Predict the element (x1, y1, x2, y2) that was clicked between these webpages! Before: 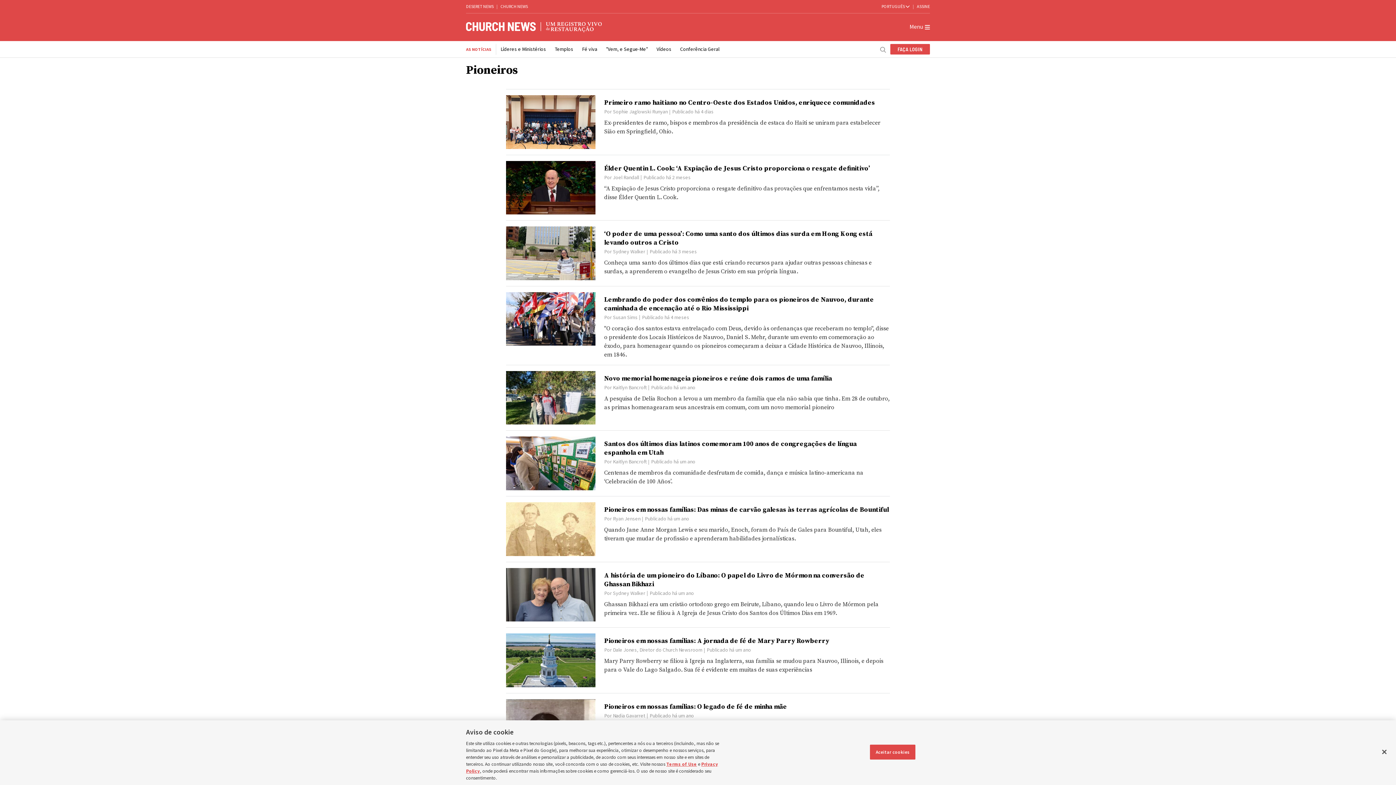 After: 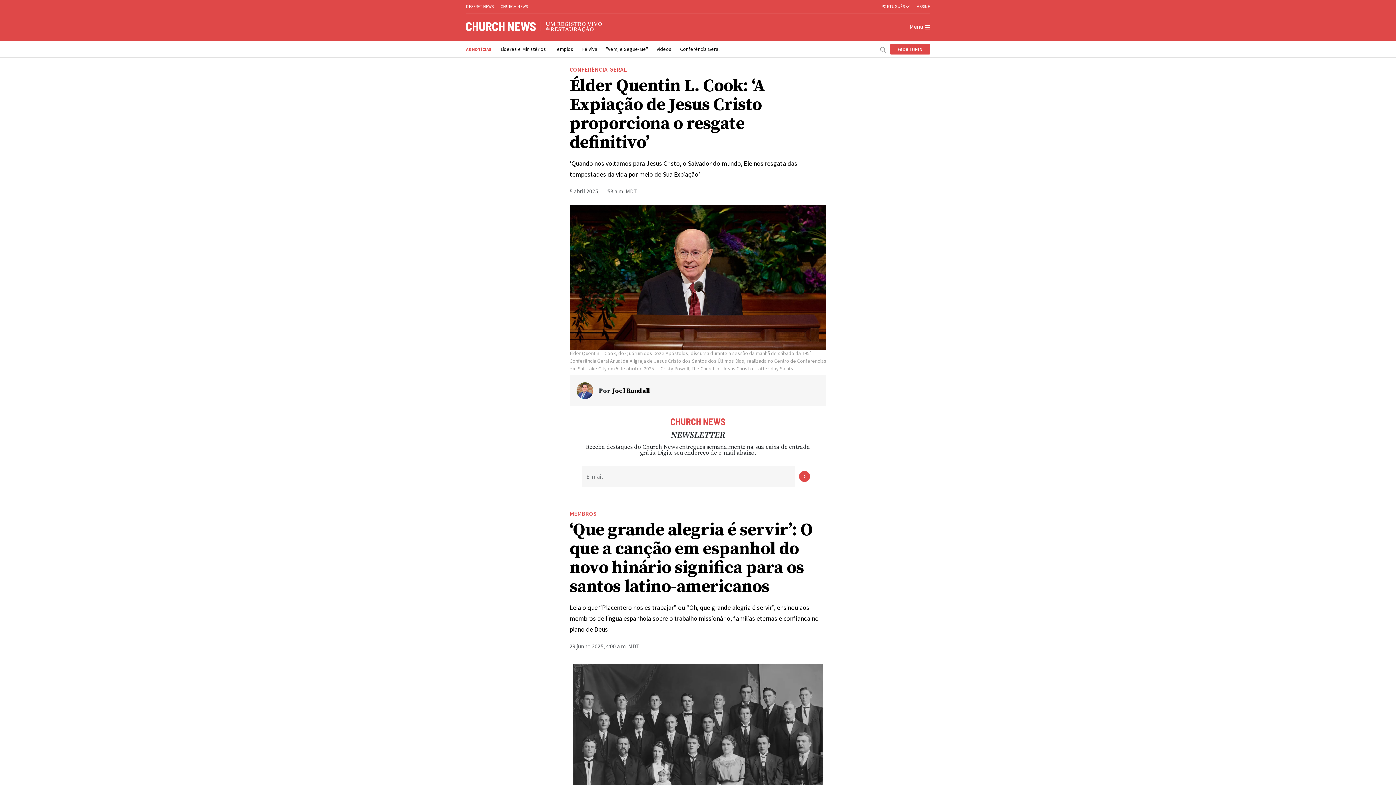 Action: bbox: (506, 183, 595, 190)